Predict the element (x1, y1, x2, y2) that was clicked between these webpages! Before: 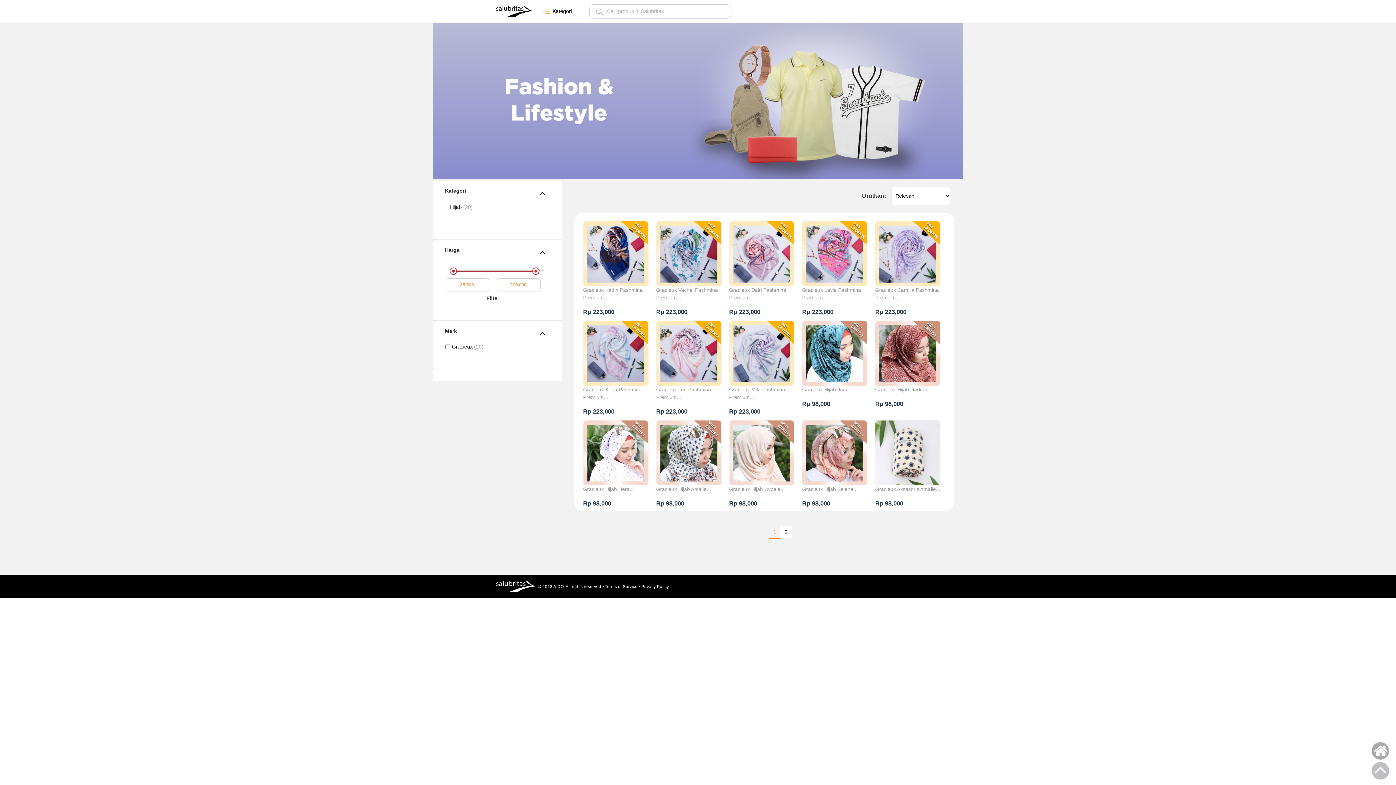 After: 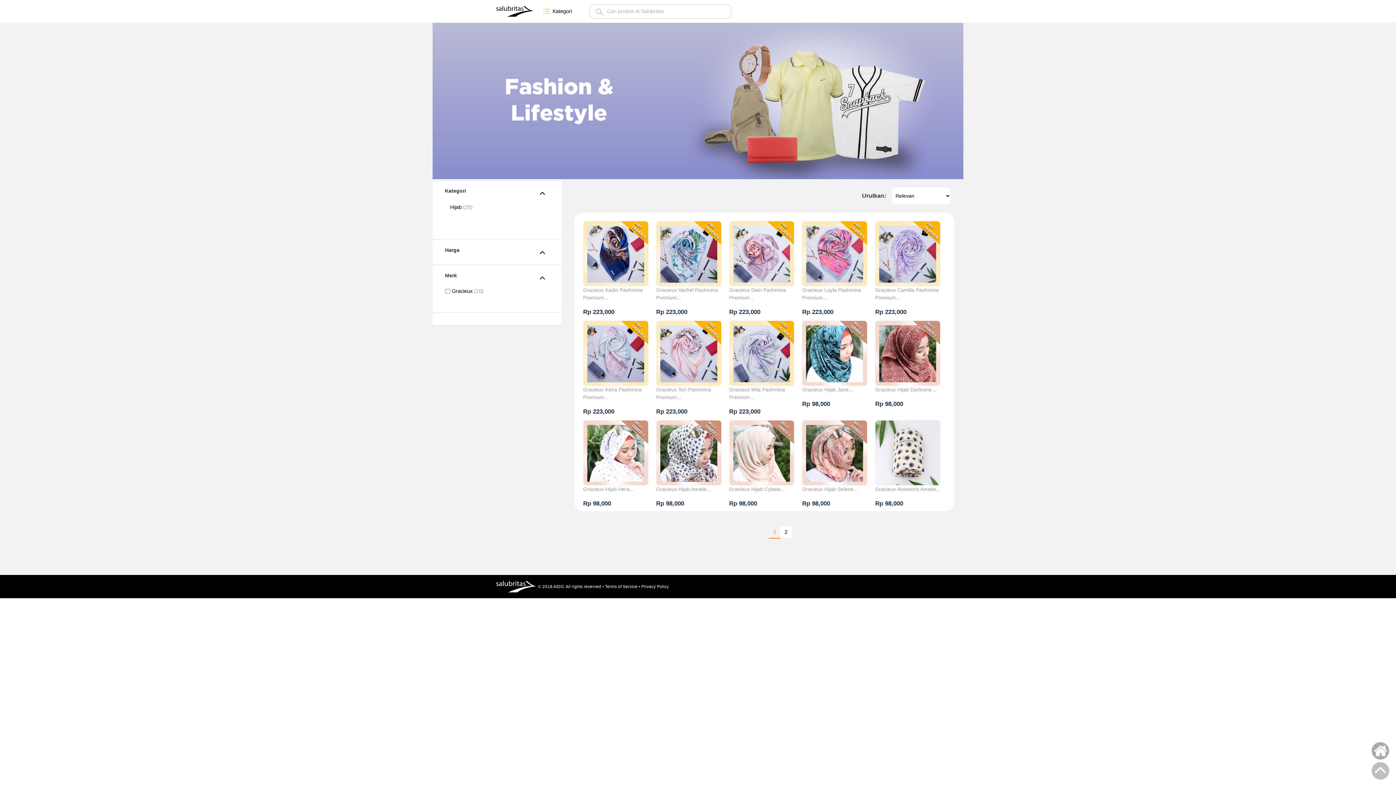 Action: bbox: (532, 246, 553, 259)